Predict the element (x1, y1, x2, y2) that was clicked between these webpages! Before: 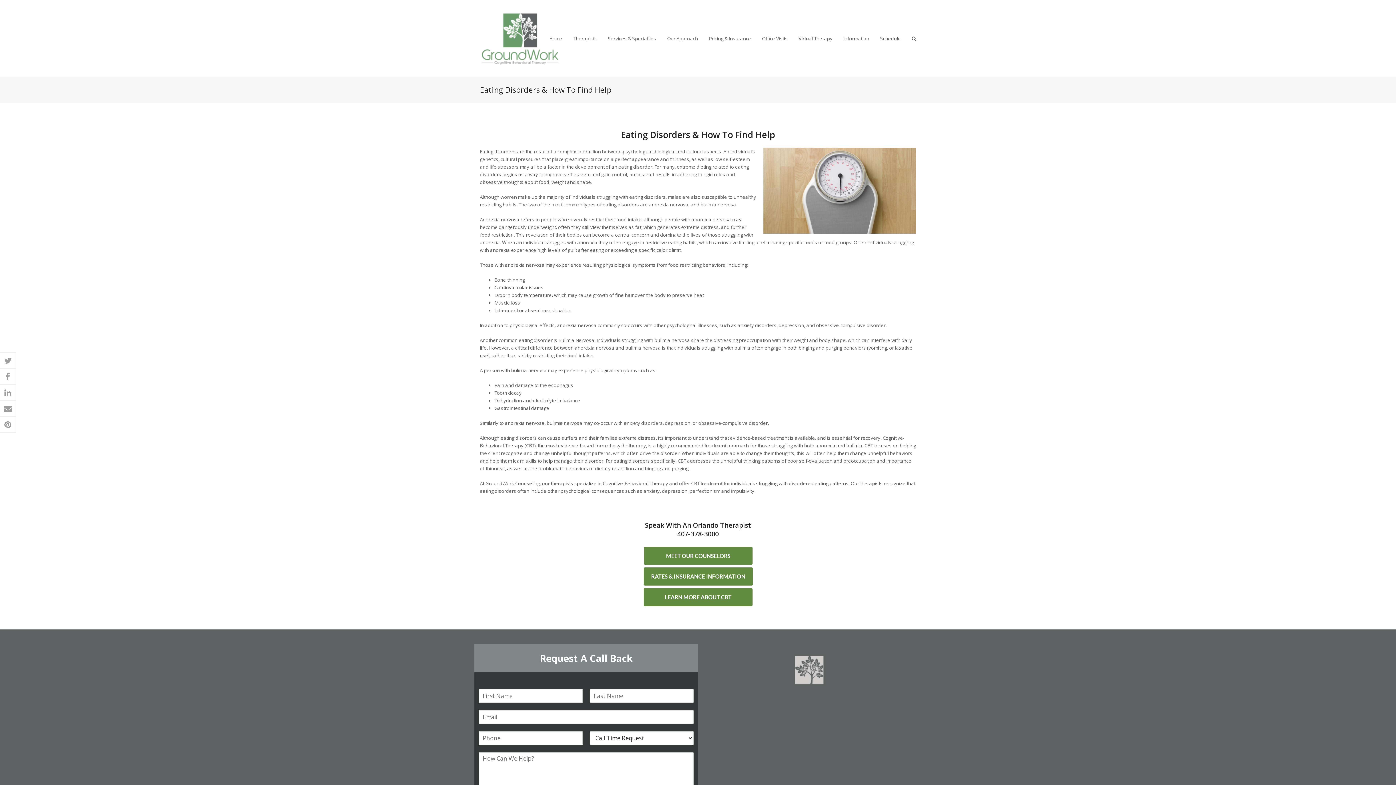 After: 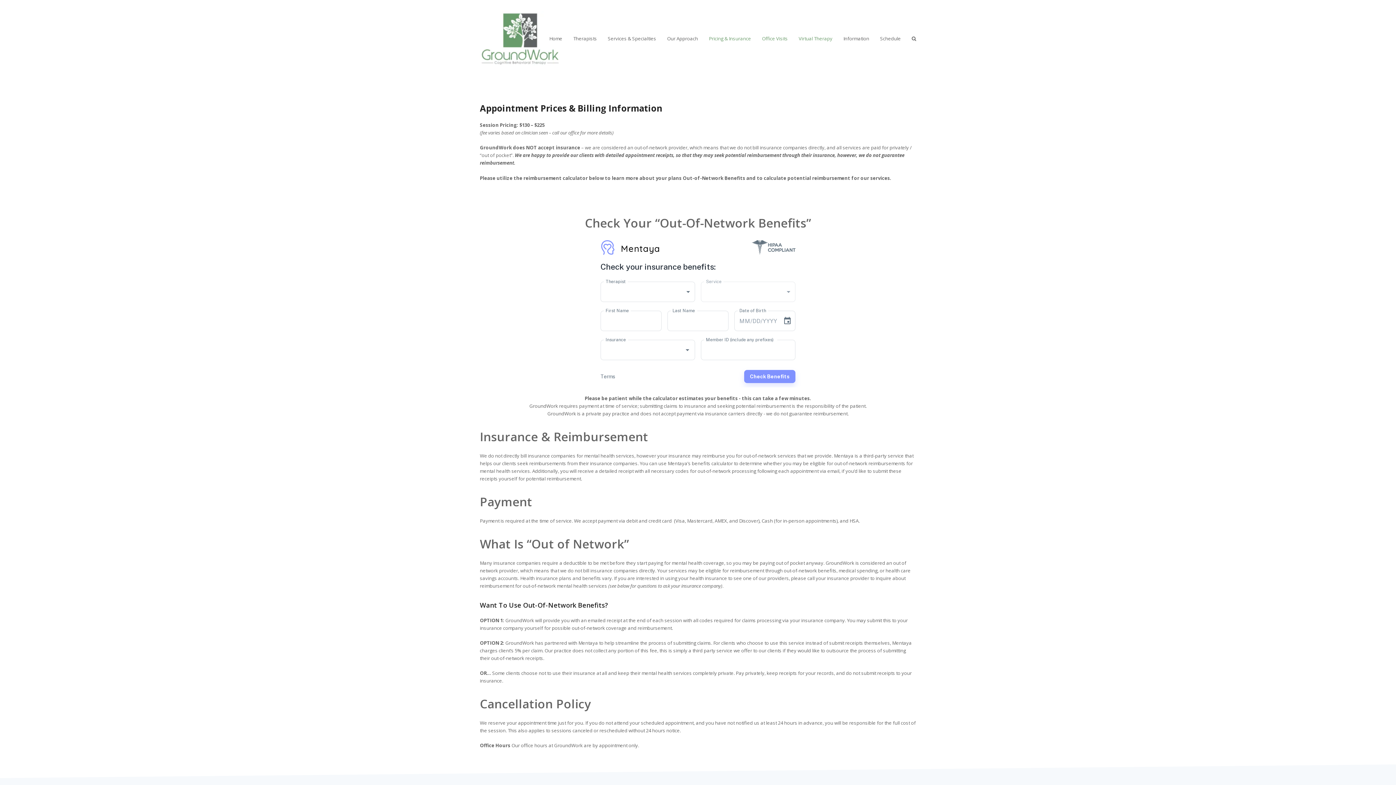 Action: bbox: (703, 29, 756, 47) label: Pricing & Insurance